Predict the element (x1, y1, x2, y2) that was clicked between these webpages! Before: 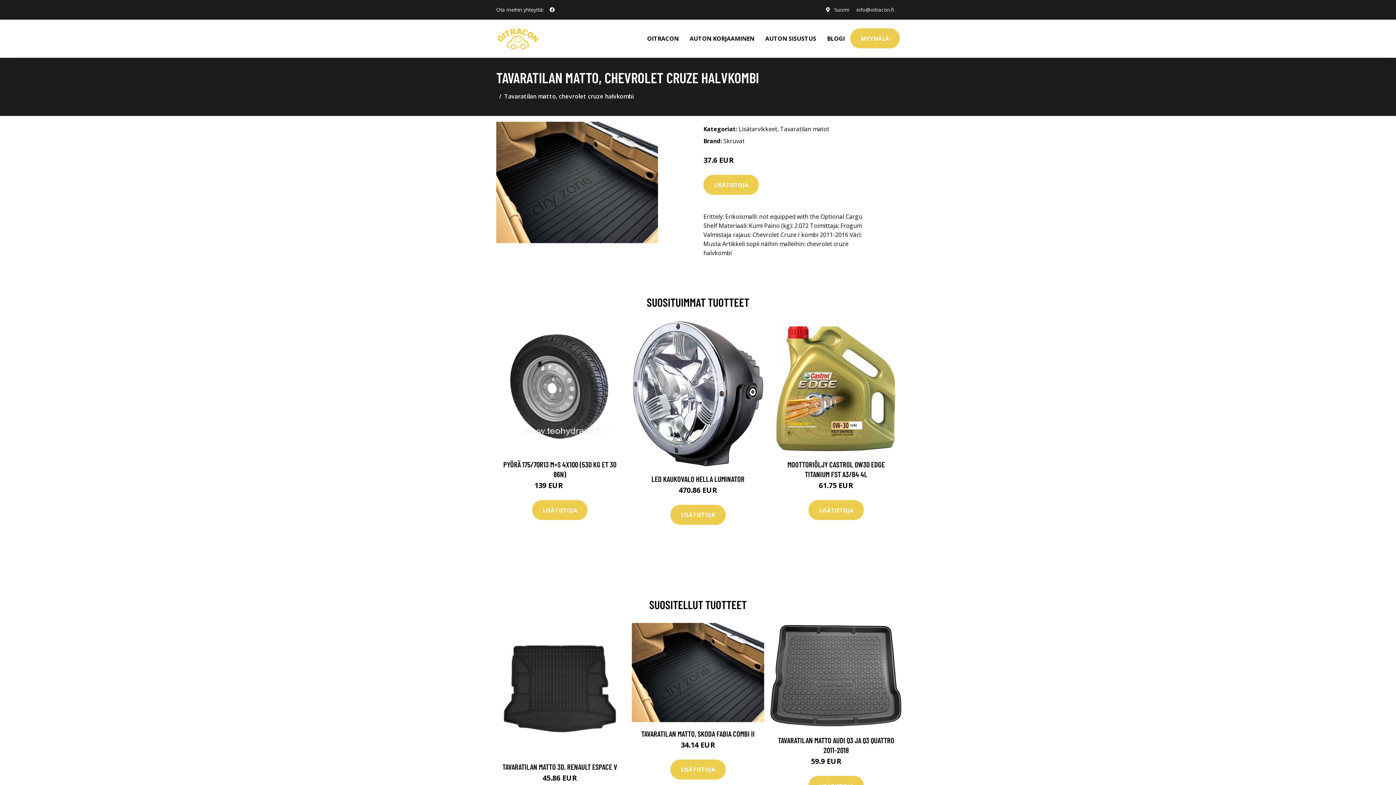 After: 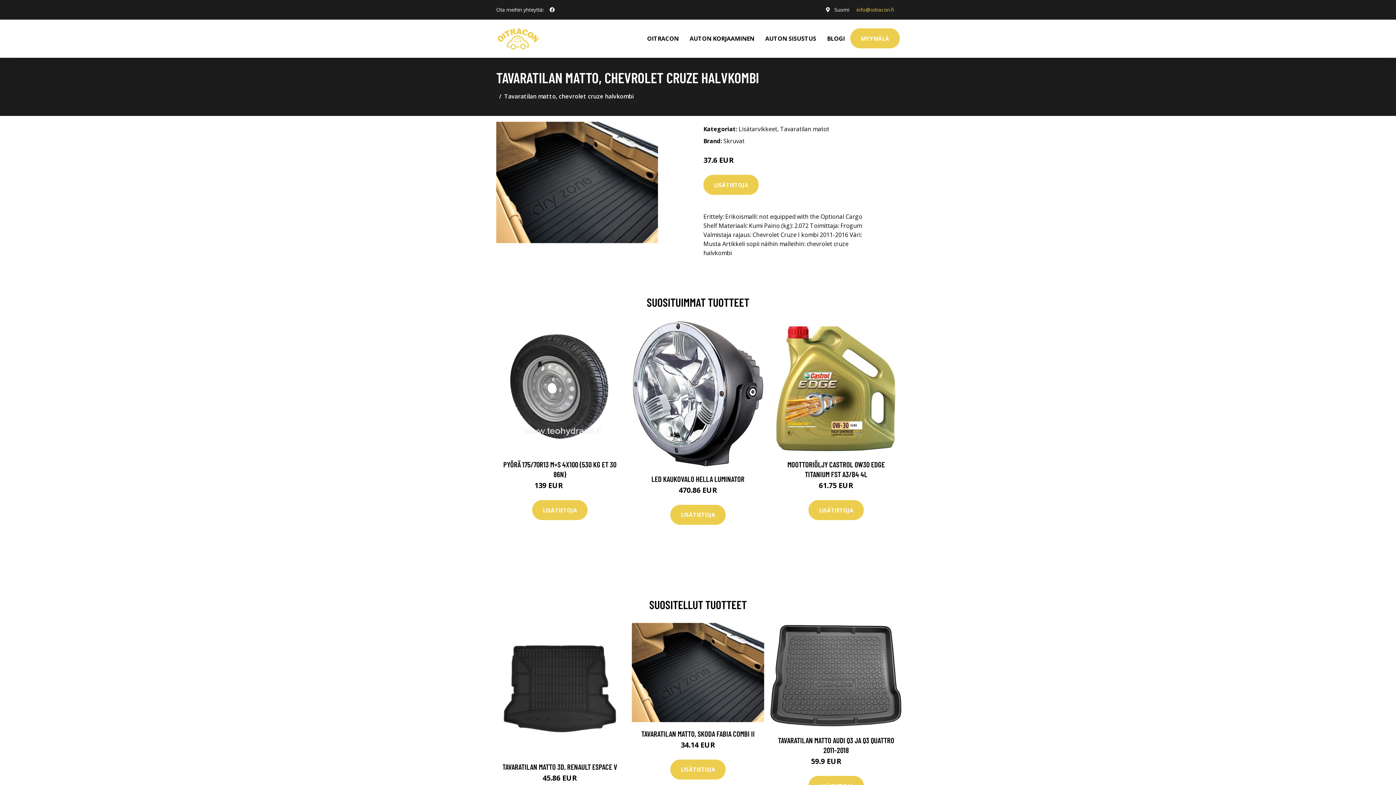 Action: bbox: (850, 6, 900, 13) label: info@oitracon.fi